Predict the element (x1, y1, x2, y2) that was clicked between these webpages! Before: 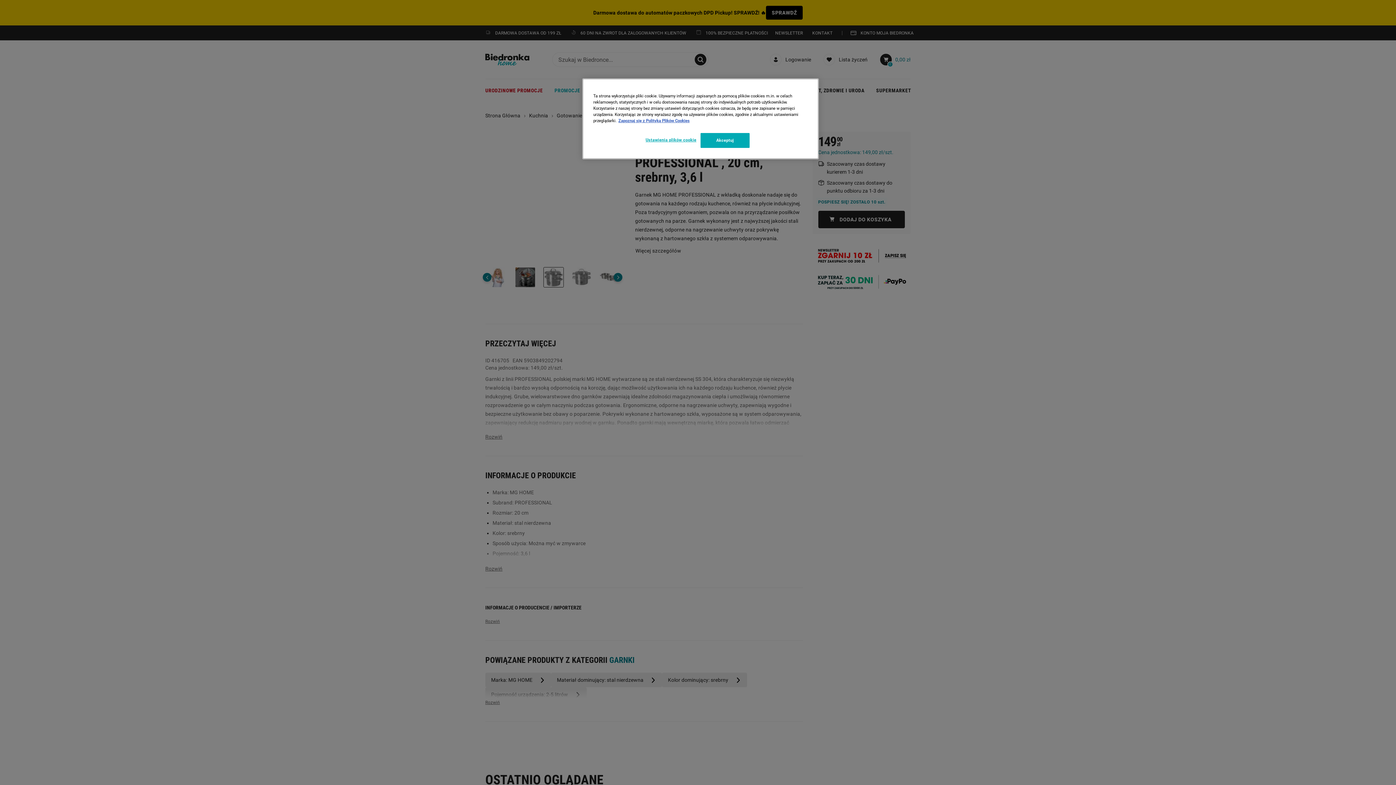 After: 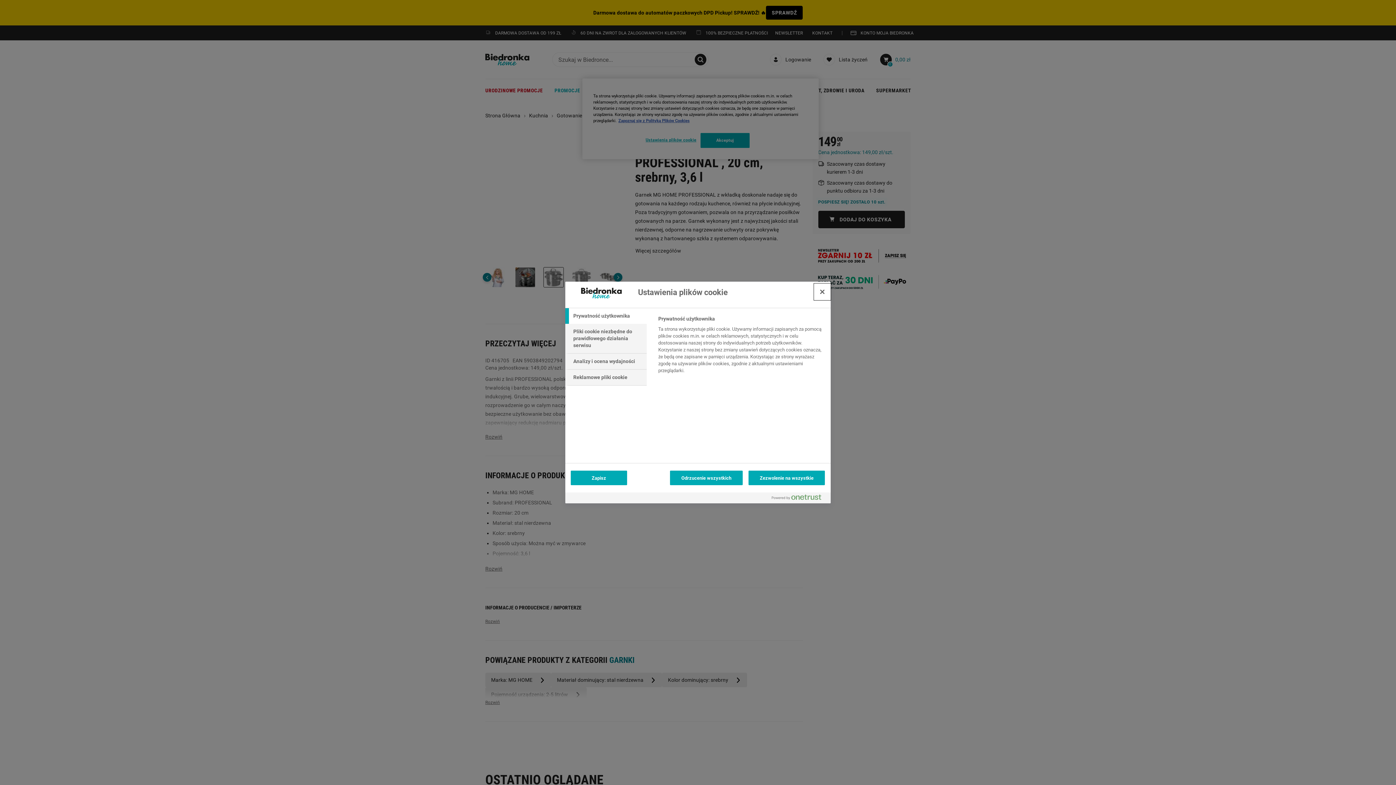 Action: label: Ustawienia plików cookie bbox: (645, 133, 696, 147)